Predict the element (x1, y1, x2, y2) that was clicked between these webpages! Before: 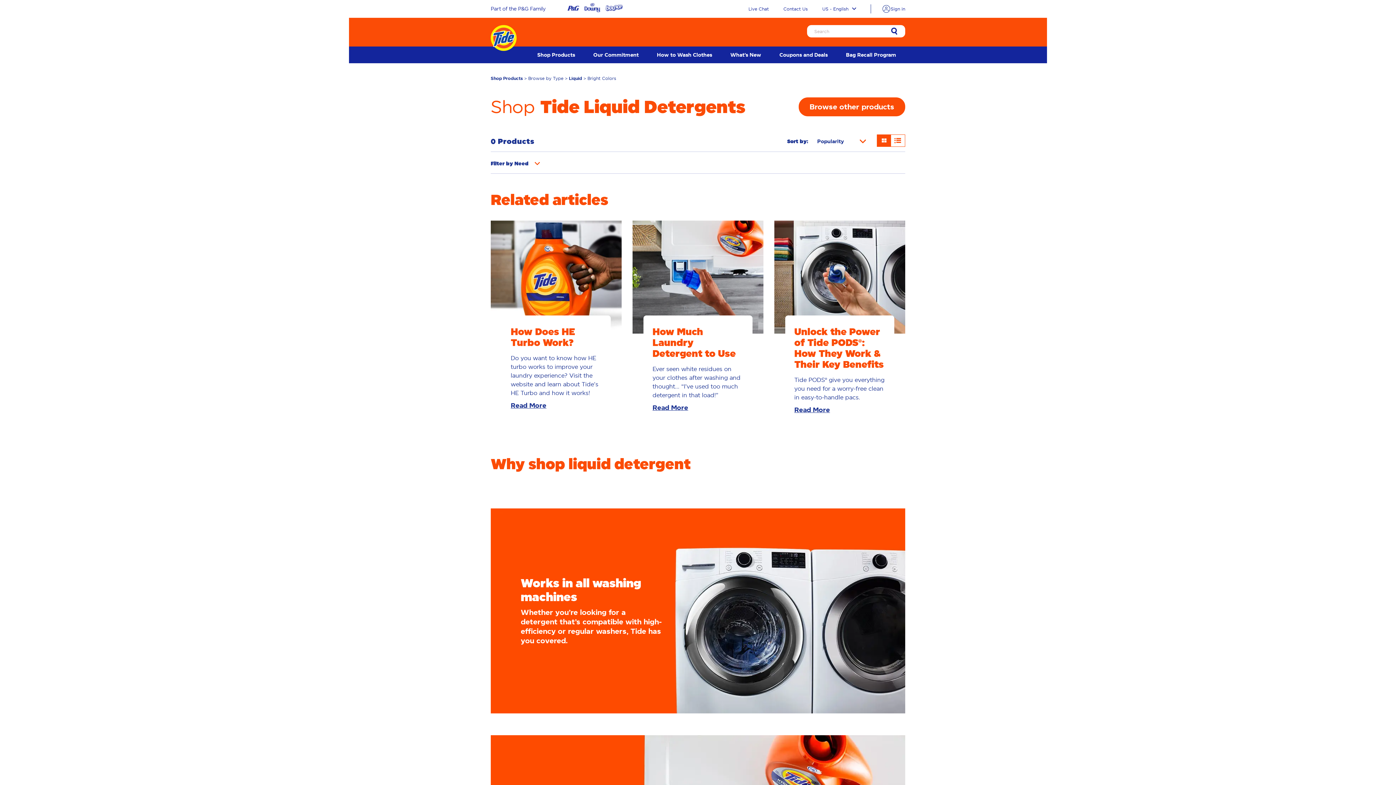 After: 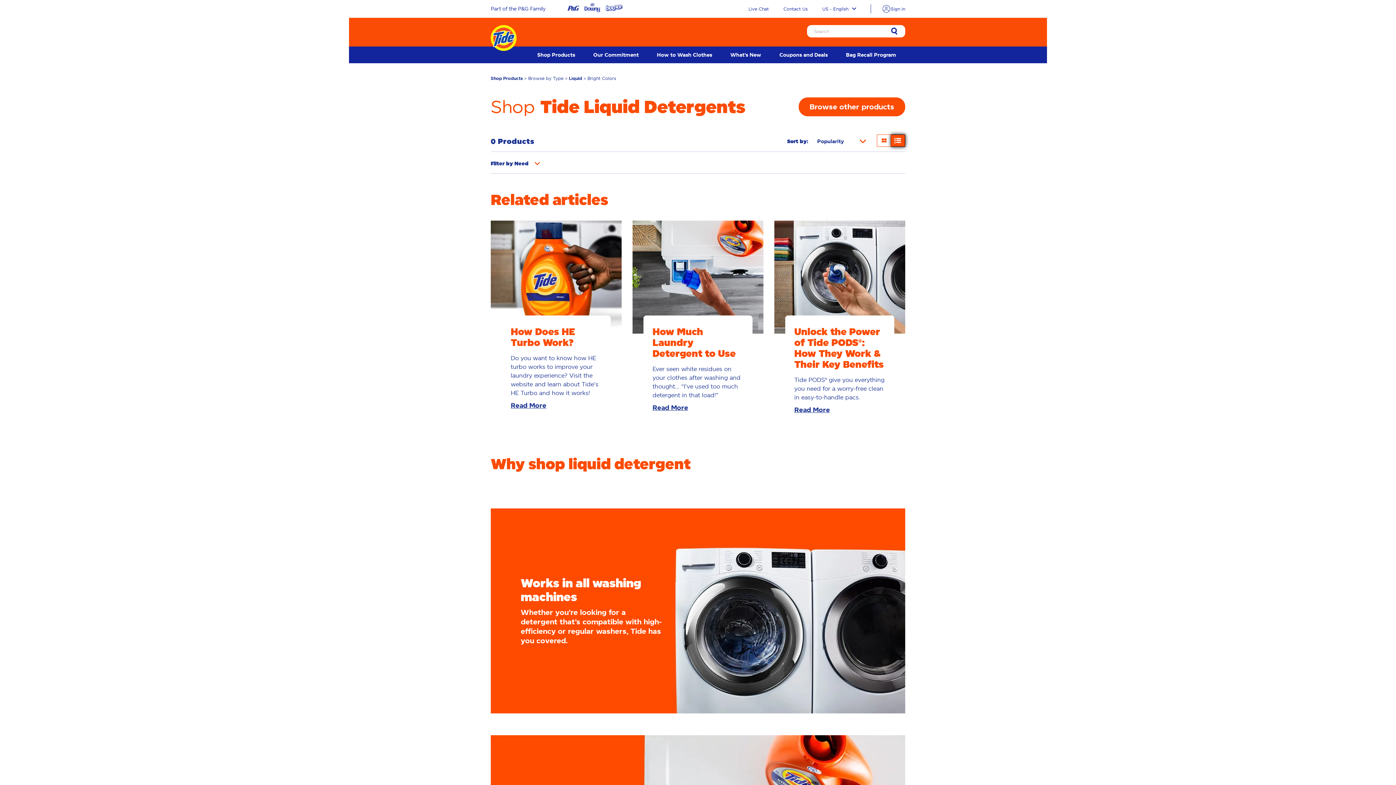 Action: bbox: (891, 134, 905, 146) label: Change display to list